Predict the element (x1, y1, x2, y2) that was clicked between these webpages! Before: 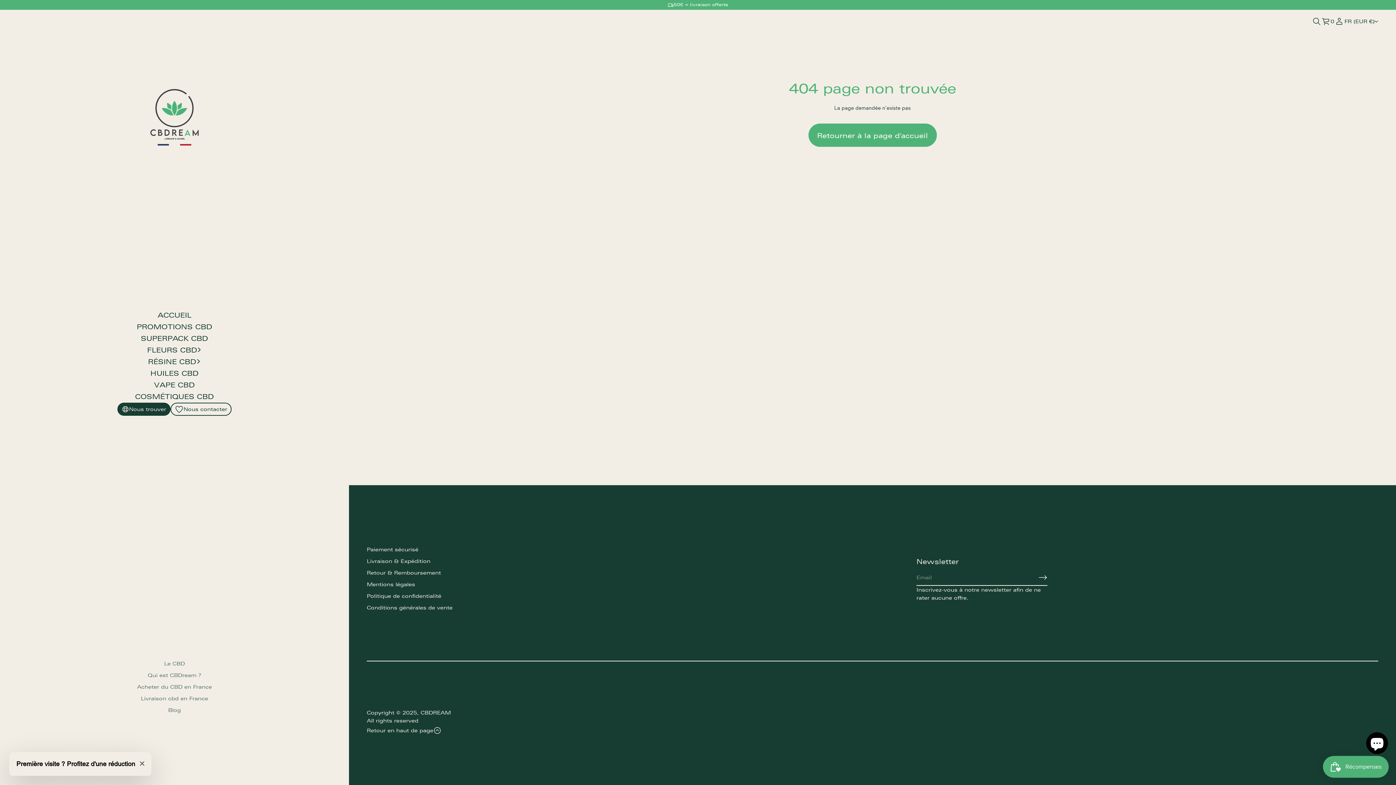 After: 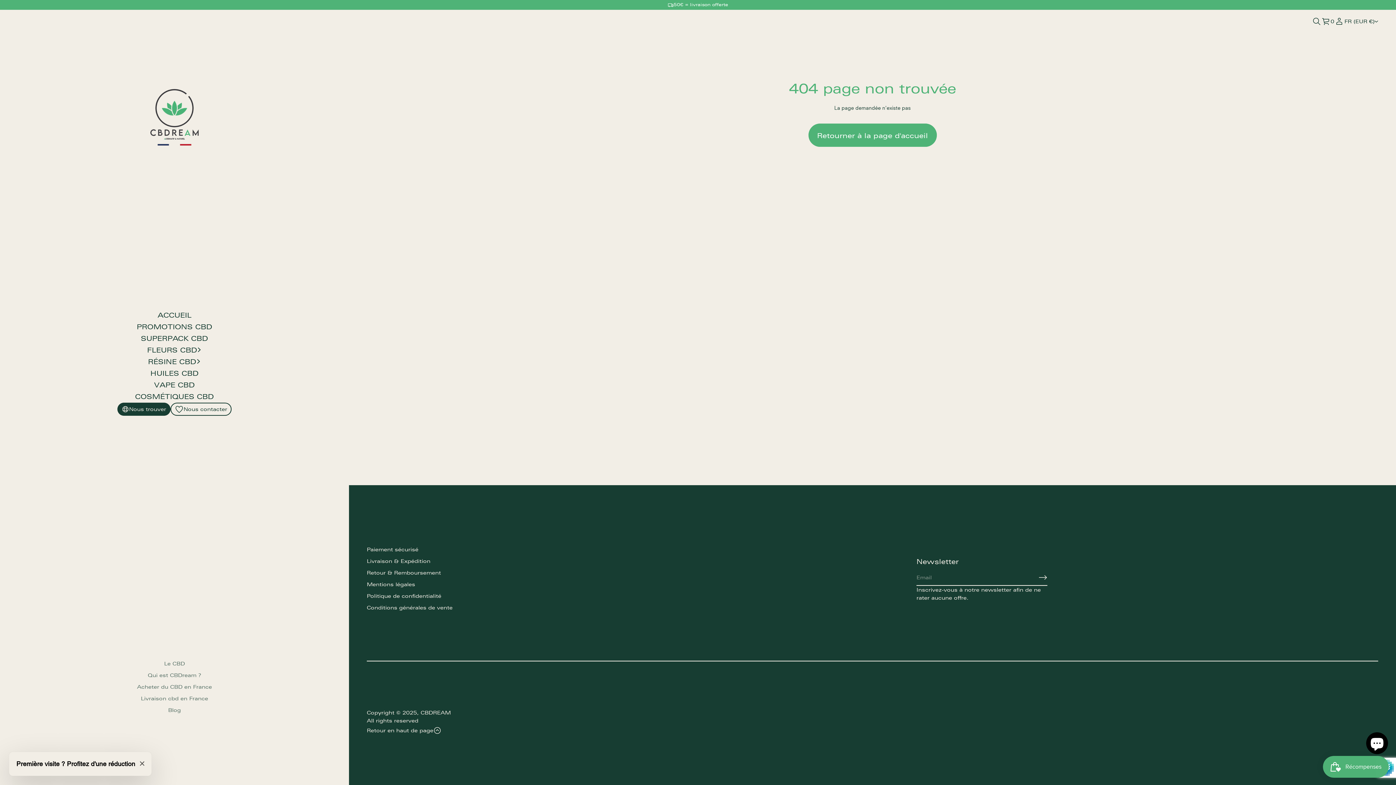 Action: label: S'inscrire bbox: (1038, 573, 1047, 582)